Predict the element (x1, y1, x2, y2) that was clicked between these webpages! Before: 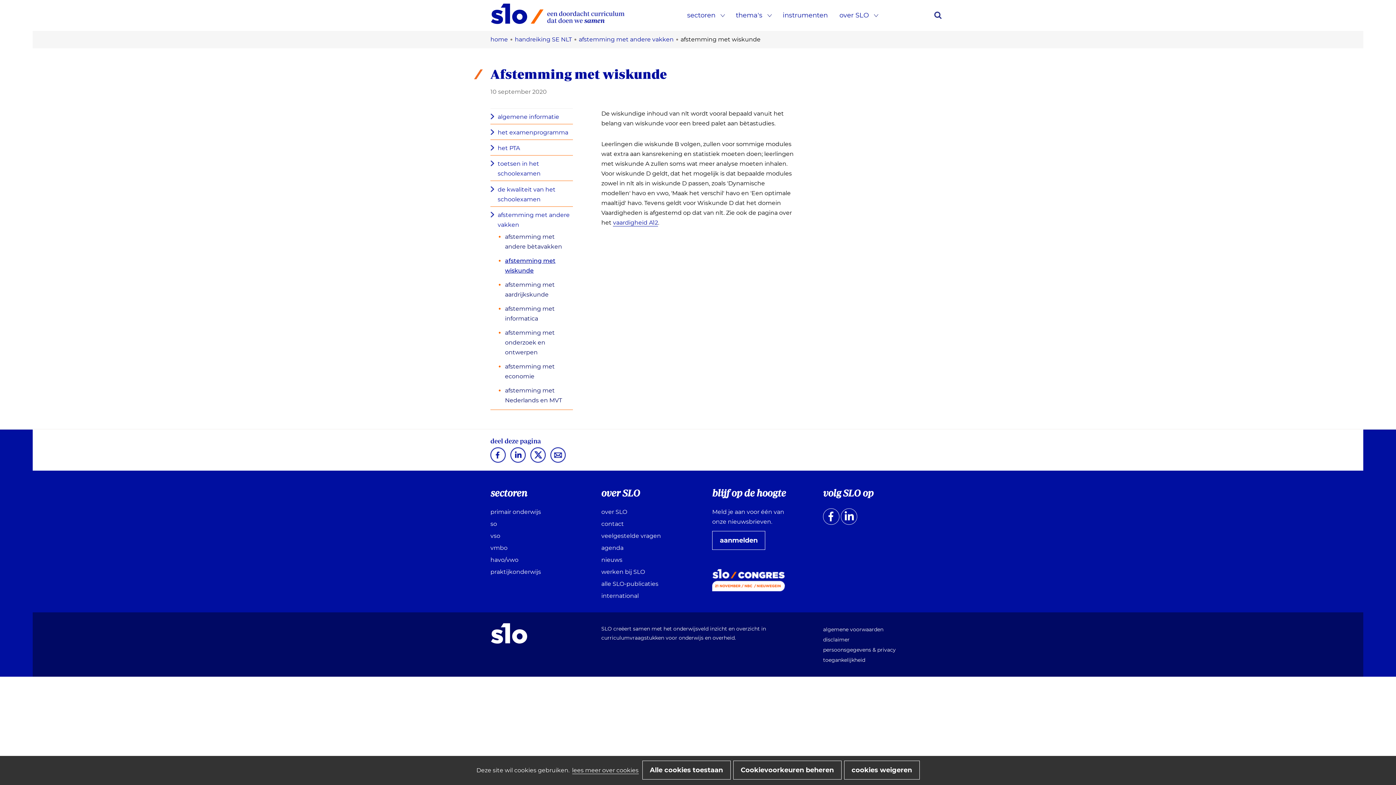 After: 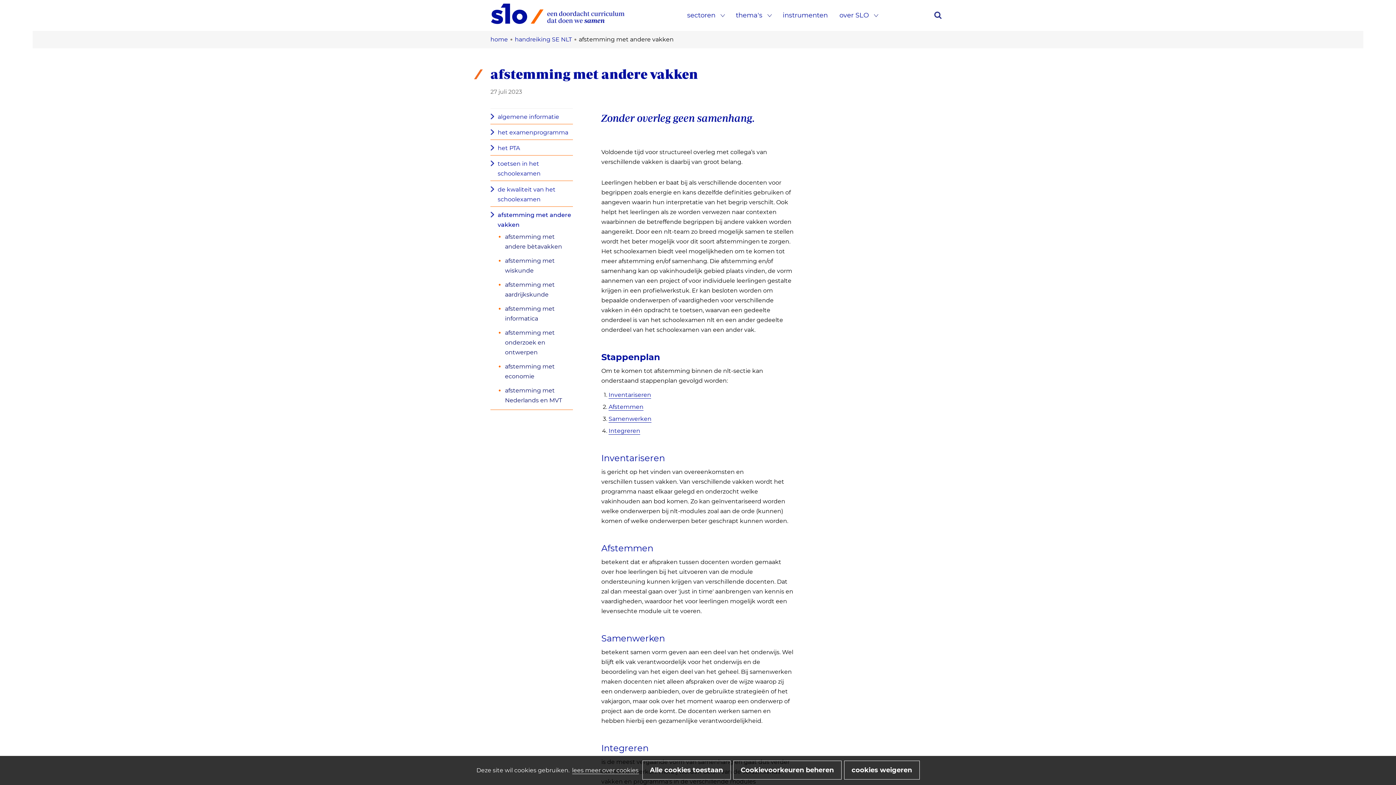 Action: bbox: (497, 210, 573, 229) label: afstemming met andere vakken